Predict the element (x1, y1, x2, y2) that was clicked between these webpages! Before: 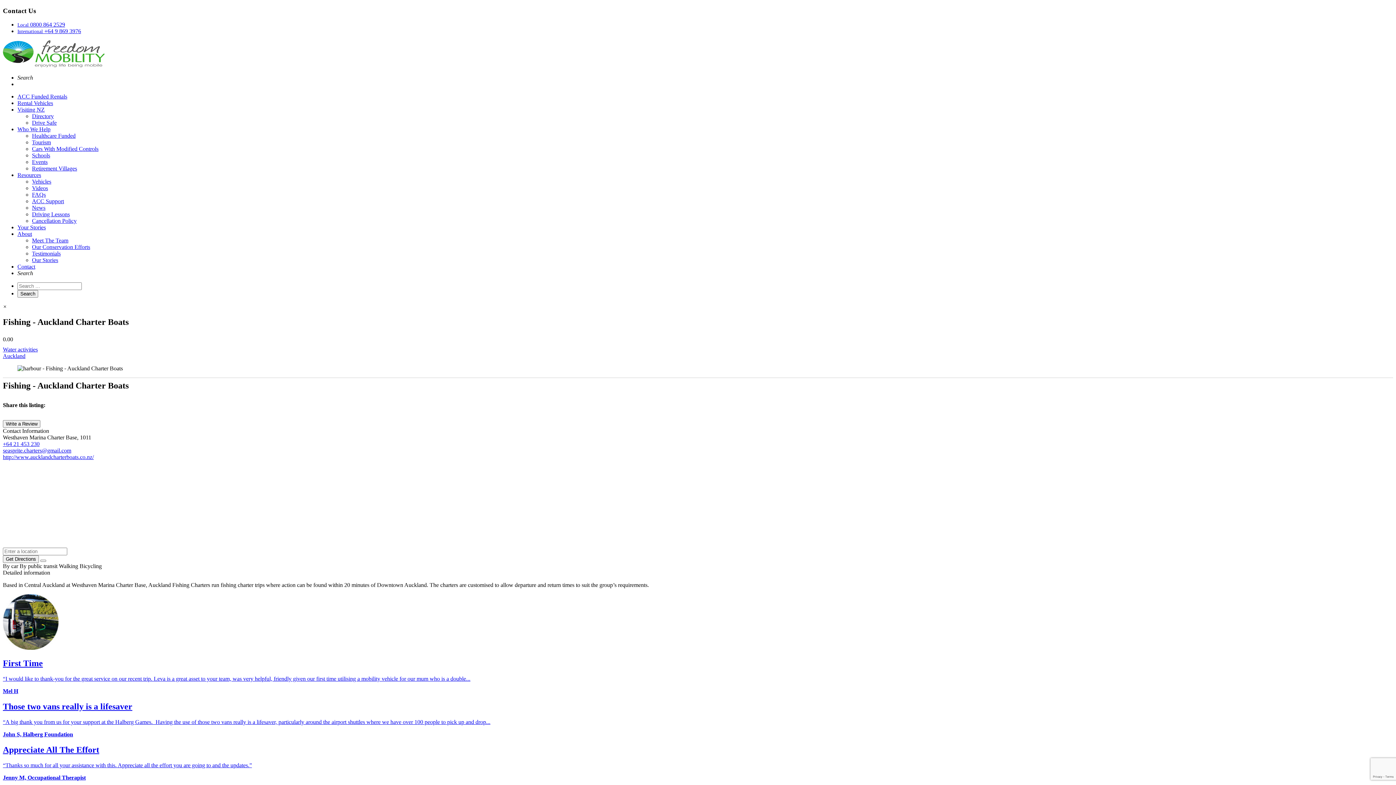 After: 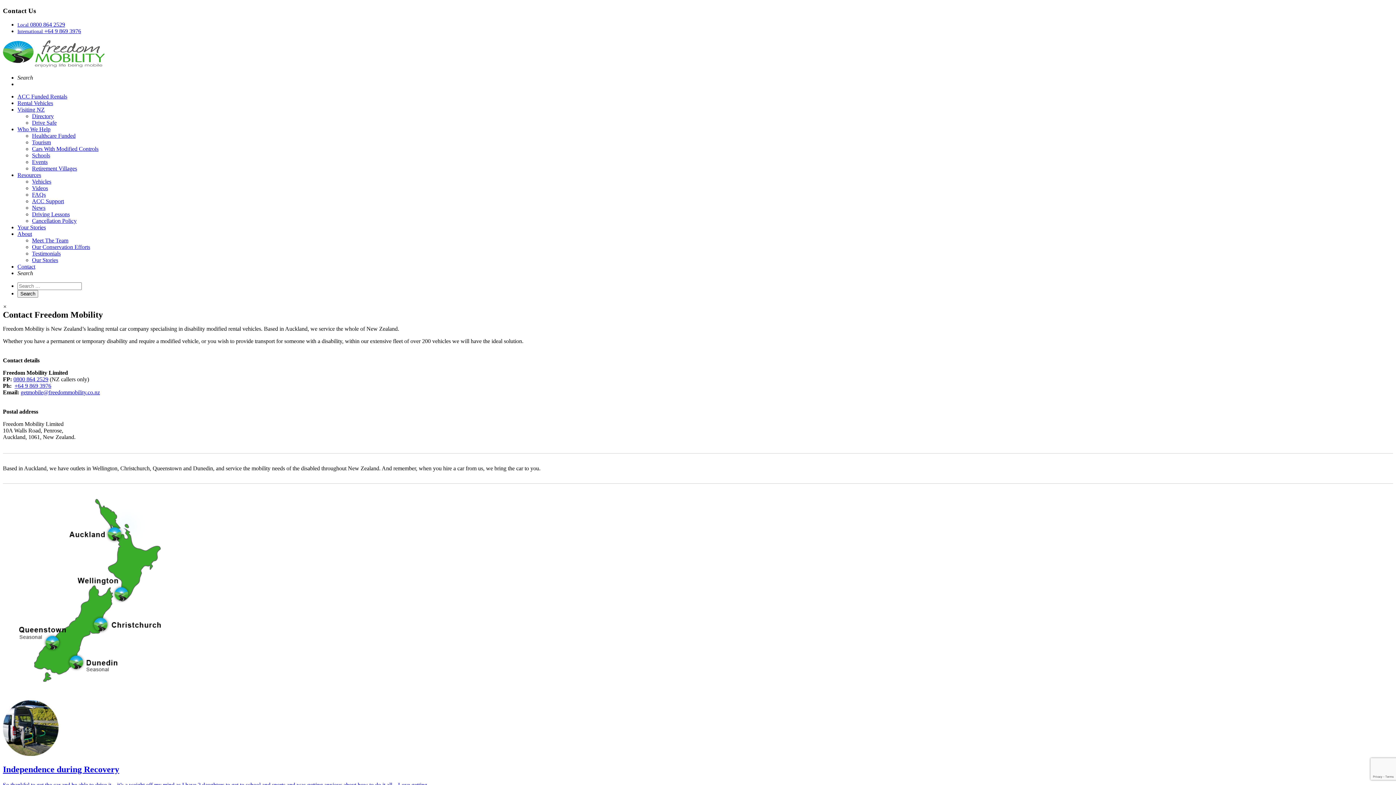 Action: label: Contact bbox: (17, 263, 35, 269)